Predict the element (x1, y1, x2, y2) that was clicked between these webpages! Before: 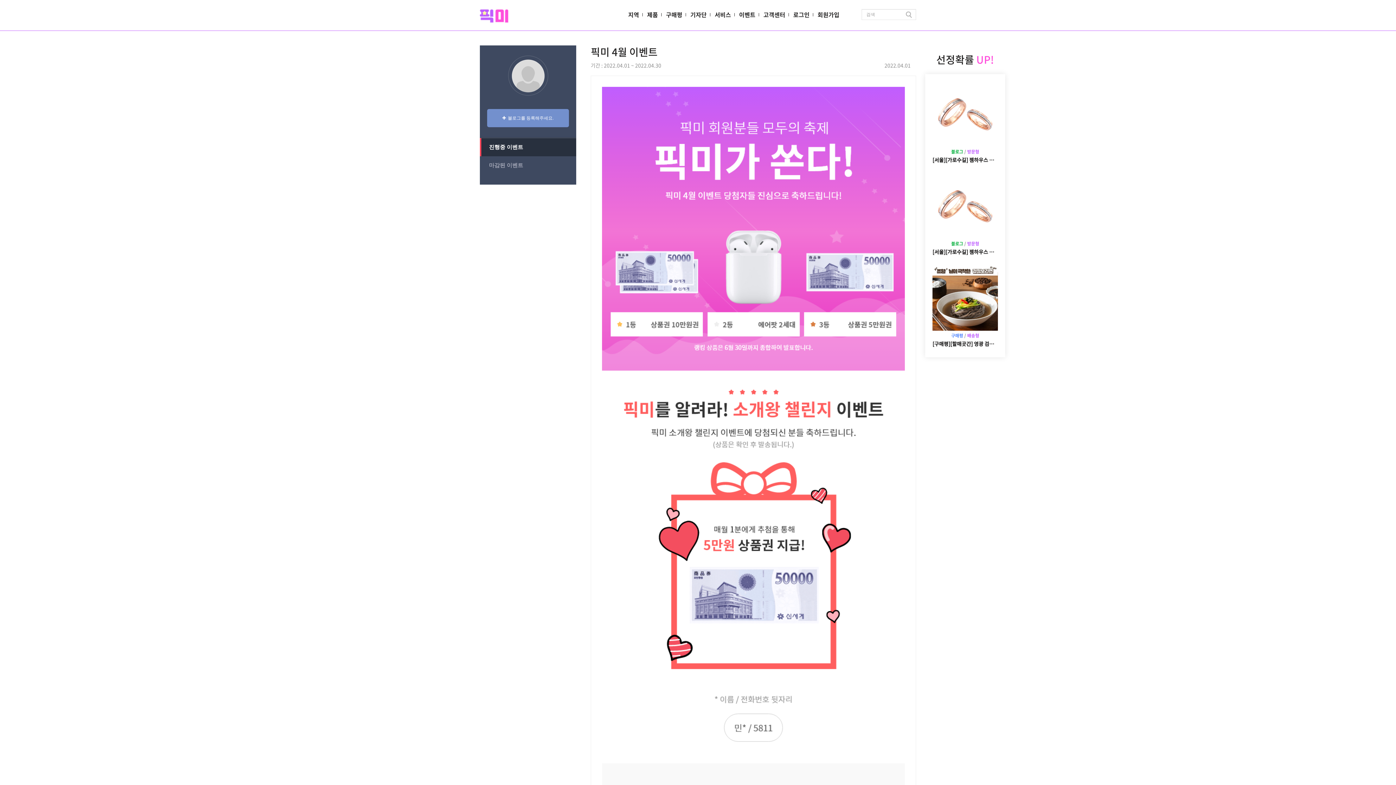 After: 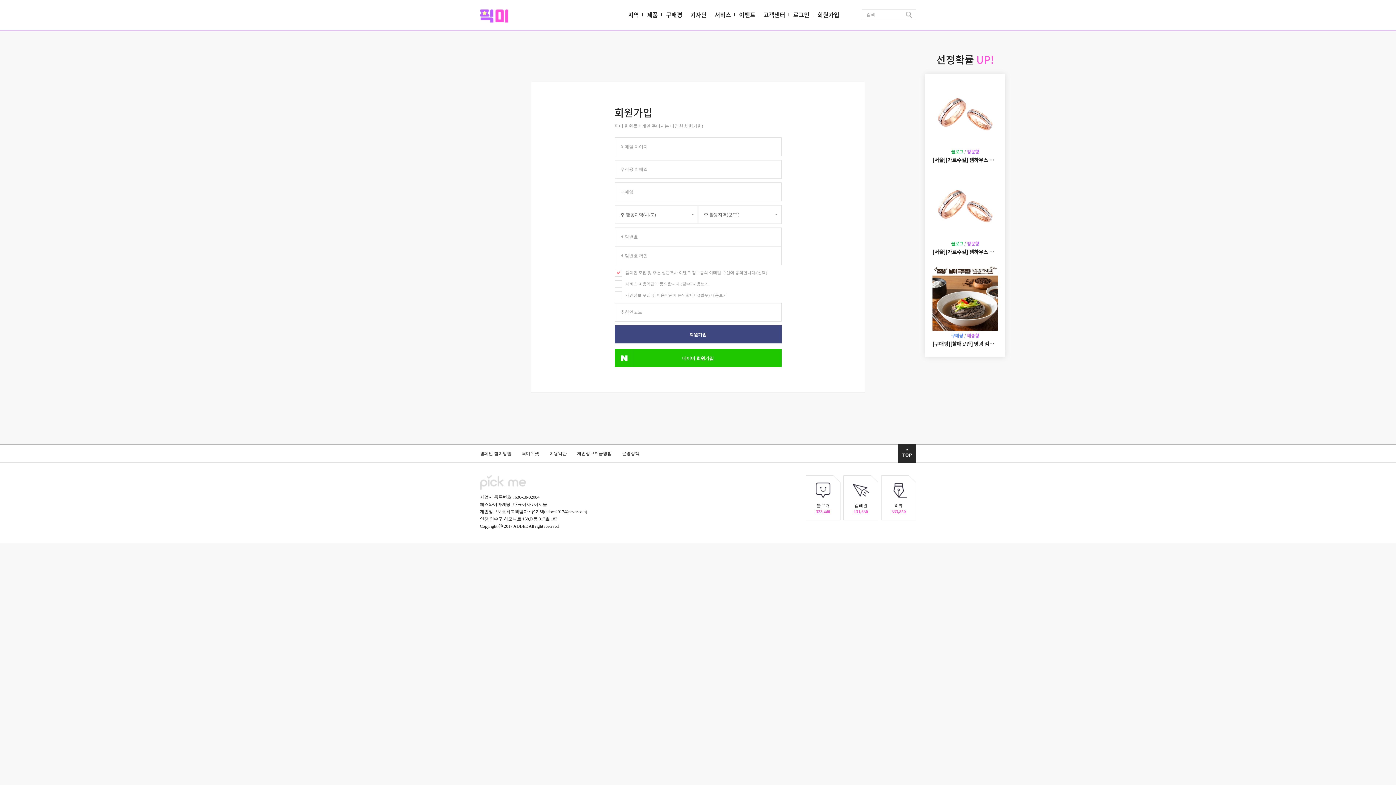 Action: bbox: (813, 10, 843, 18) label: 회원가입